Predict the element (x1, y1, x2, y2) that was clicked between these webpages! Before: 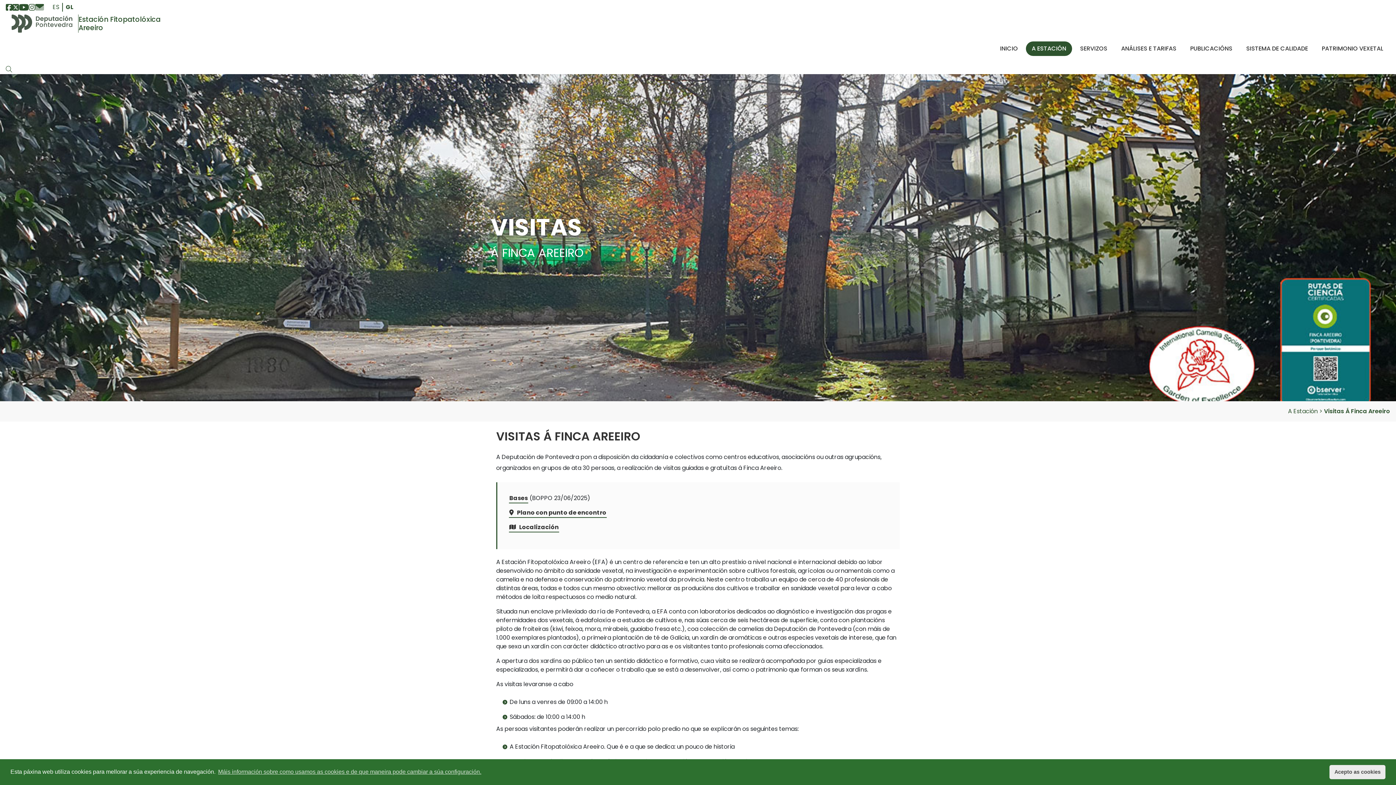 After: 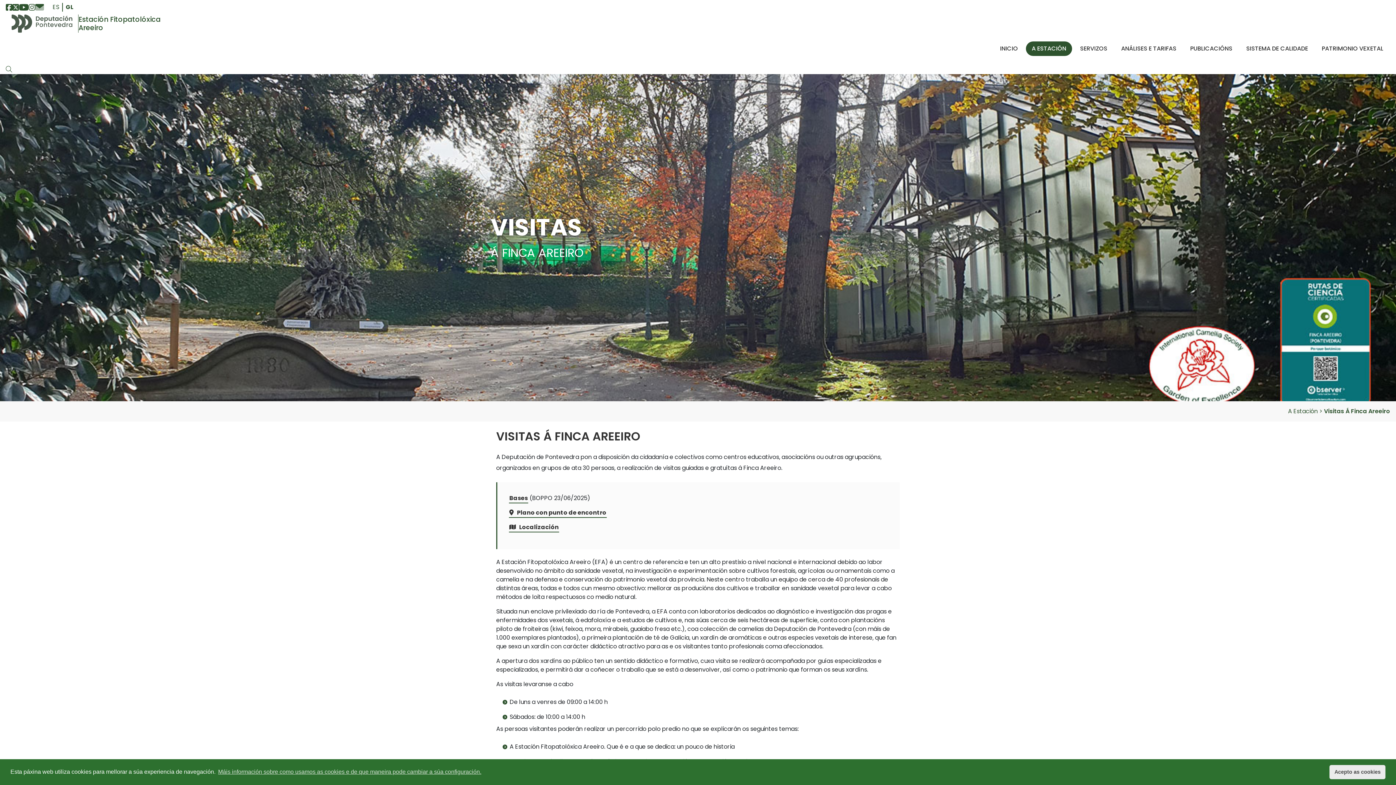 Action: bbox: (18, 2, 28, 11) label: Youtube